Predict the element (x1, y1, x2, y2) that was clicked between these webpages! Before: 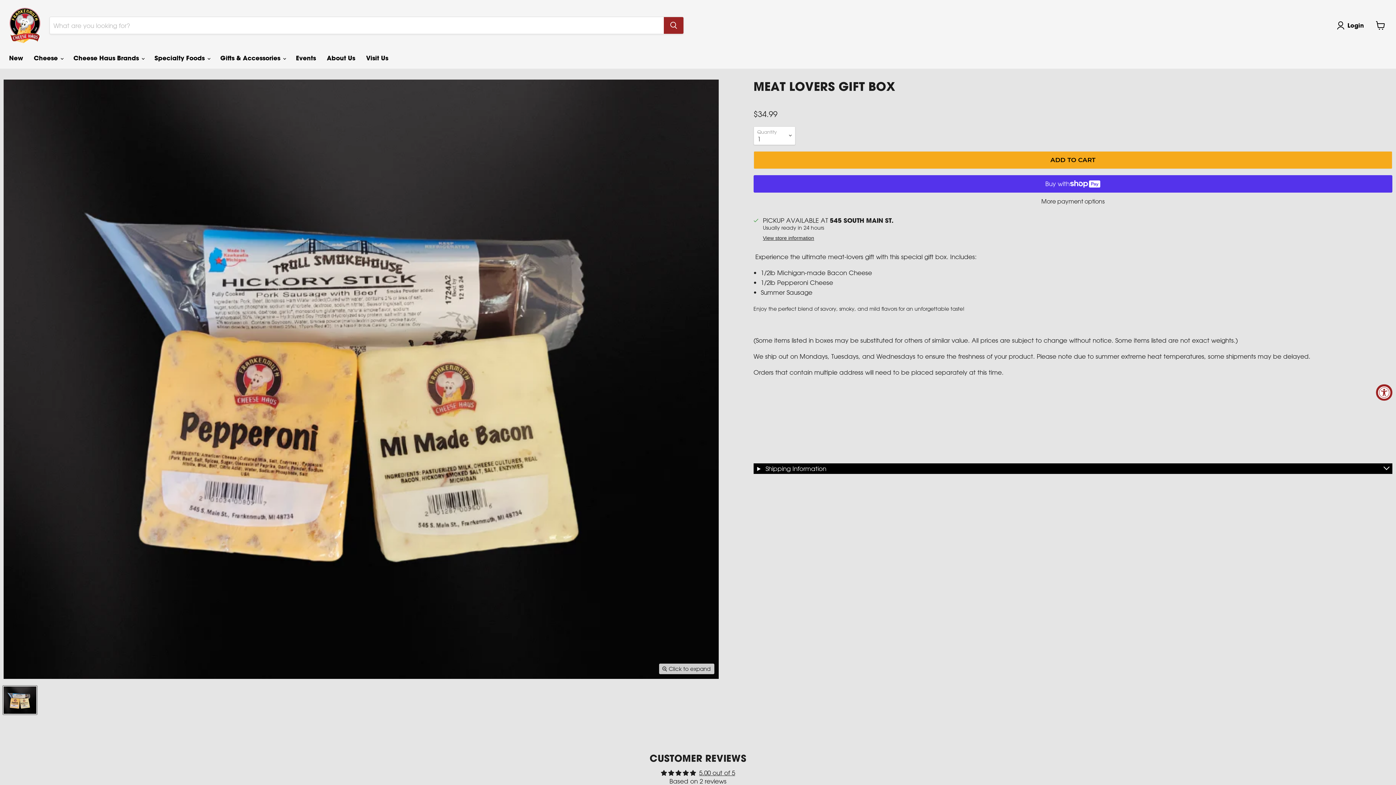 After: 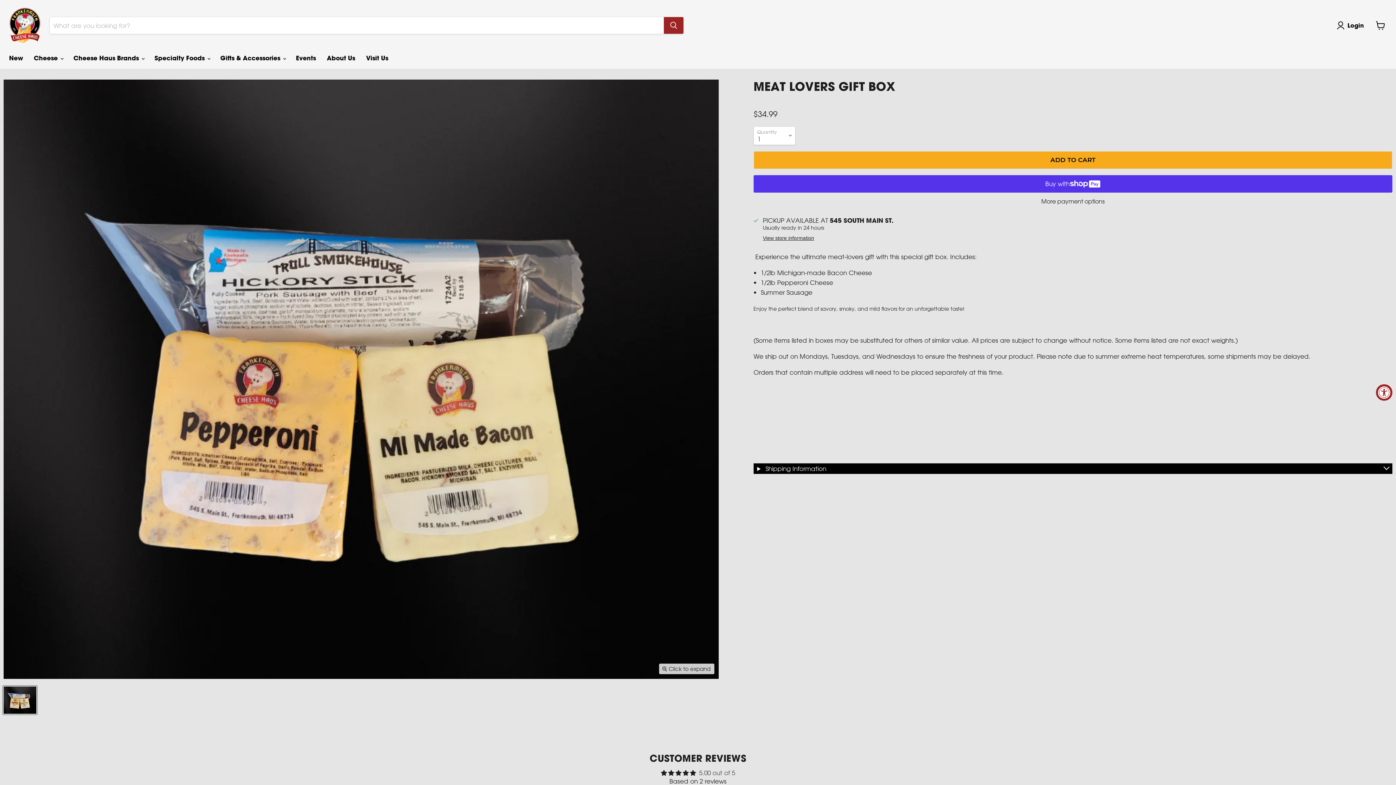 Action: bbox: (699, 769, 735, 777) label: 5.00 out of 5